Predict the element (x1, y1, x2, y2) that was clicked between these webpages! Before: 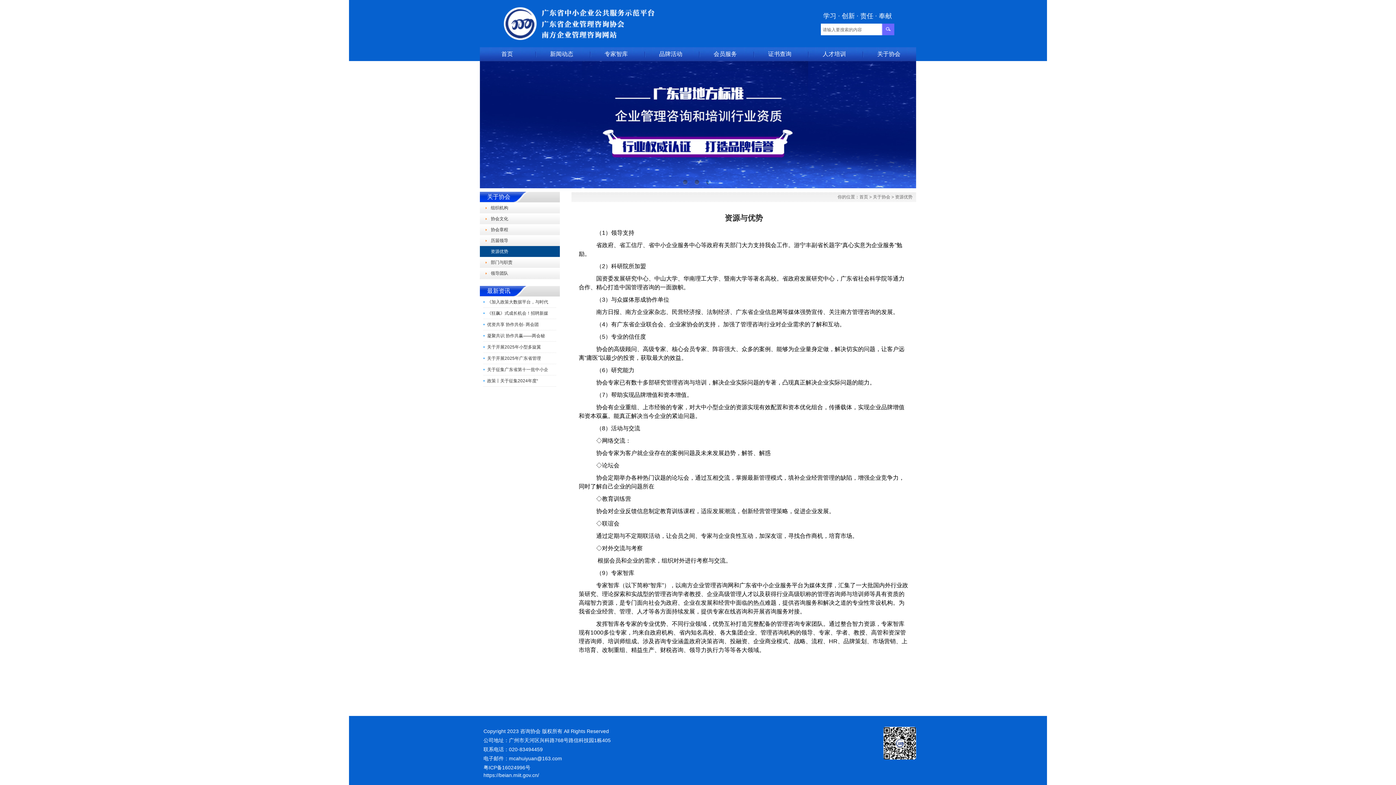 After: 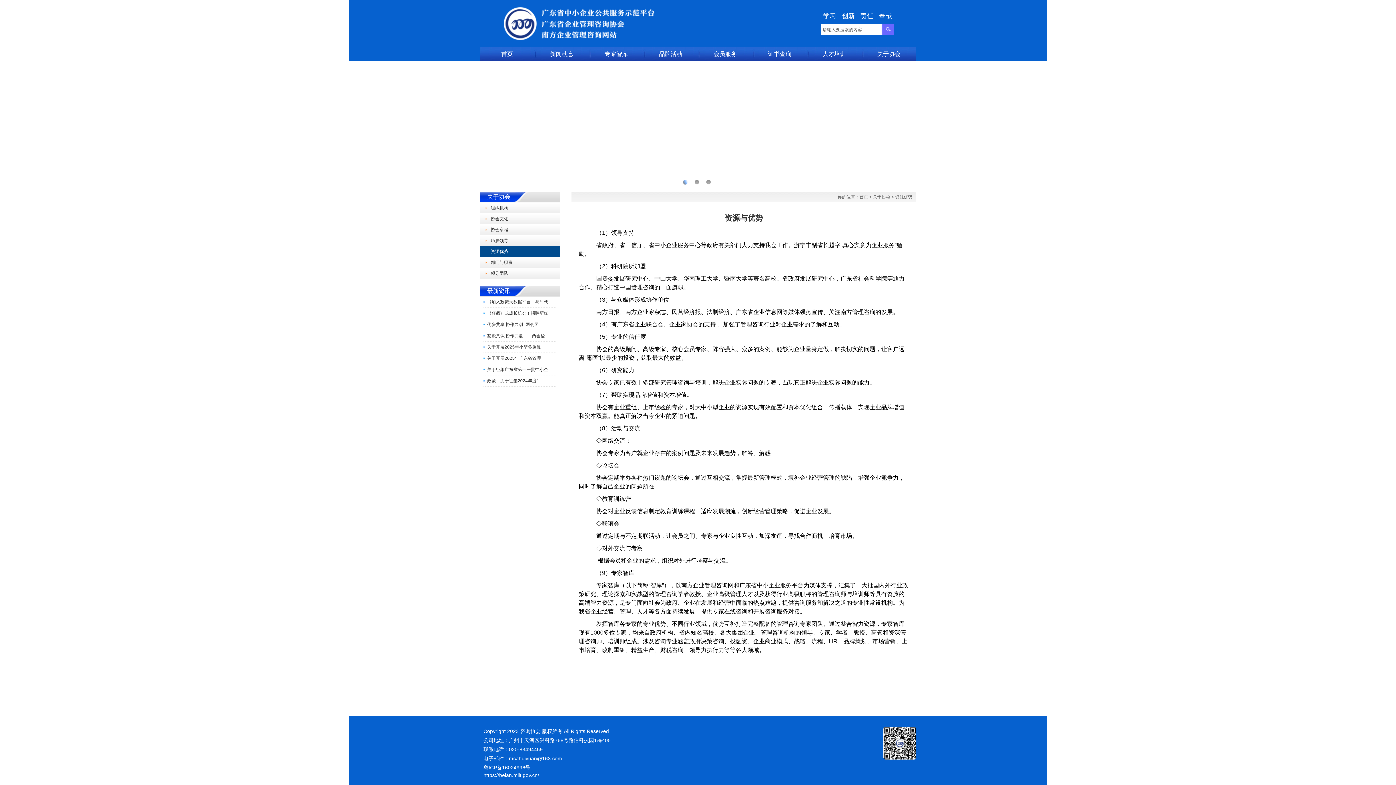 Action: label: 资源优势 bbox: (895, 194, 912, 199)